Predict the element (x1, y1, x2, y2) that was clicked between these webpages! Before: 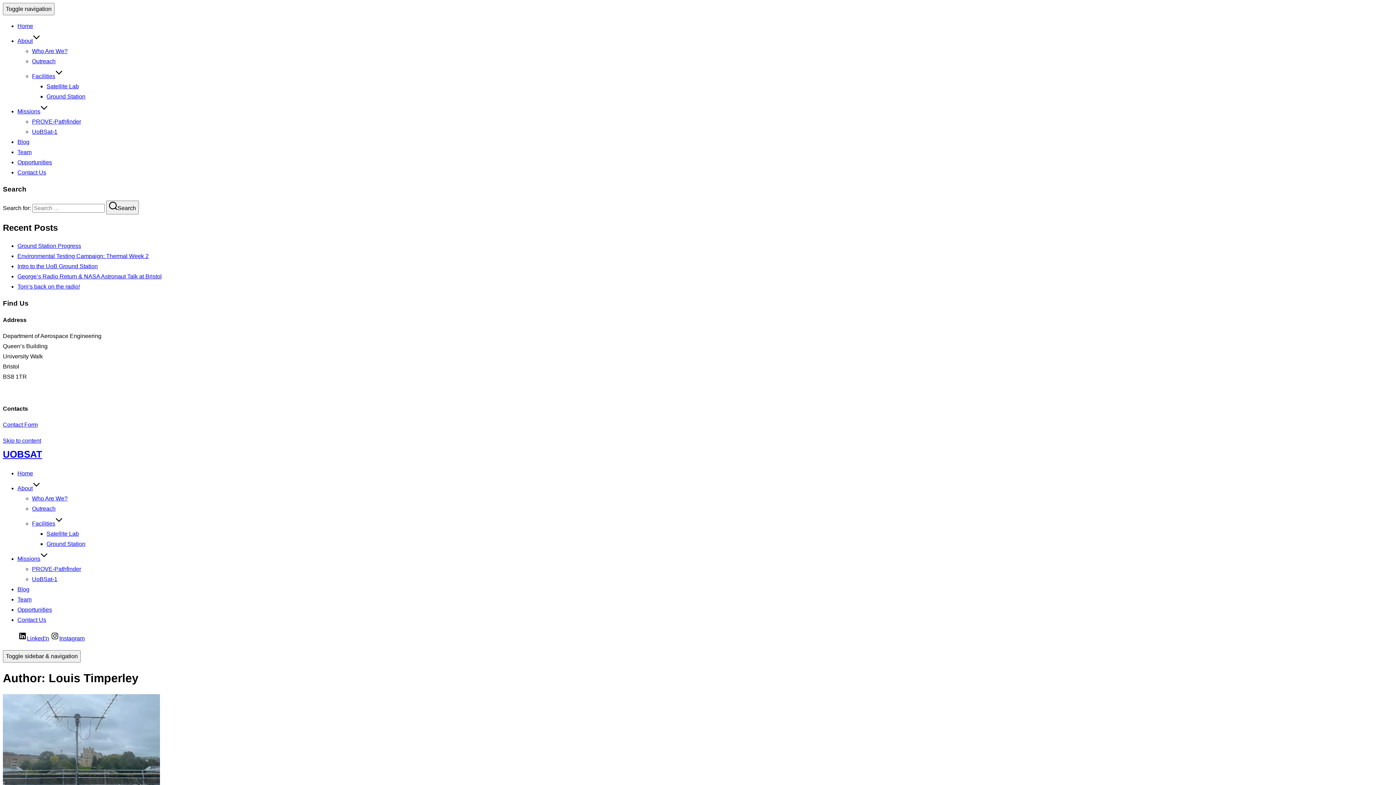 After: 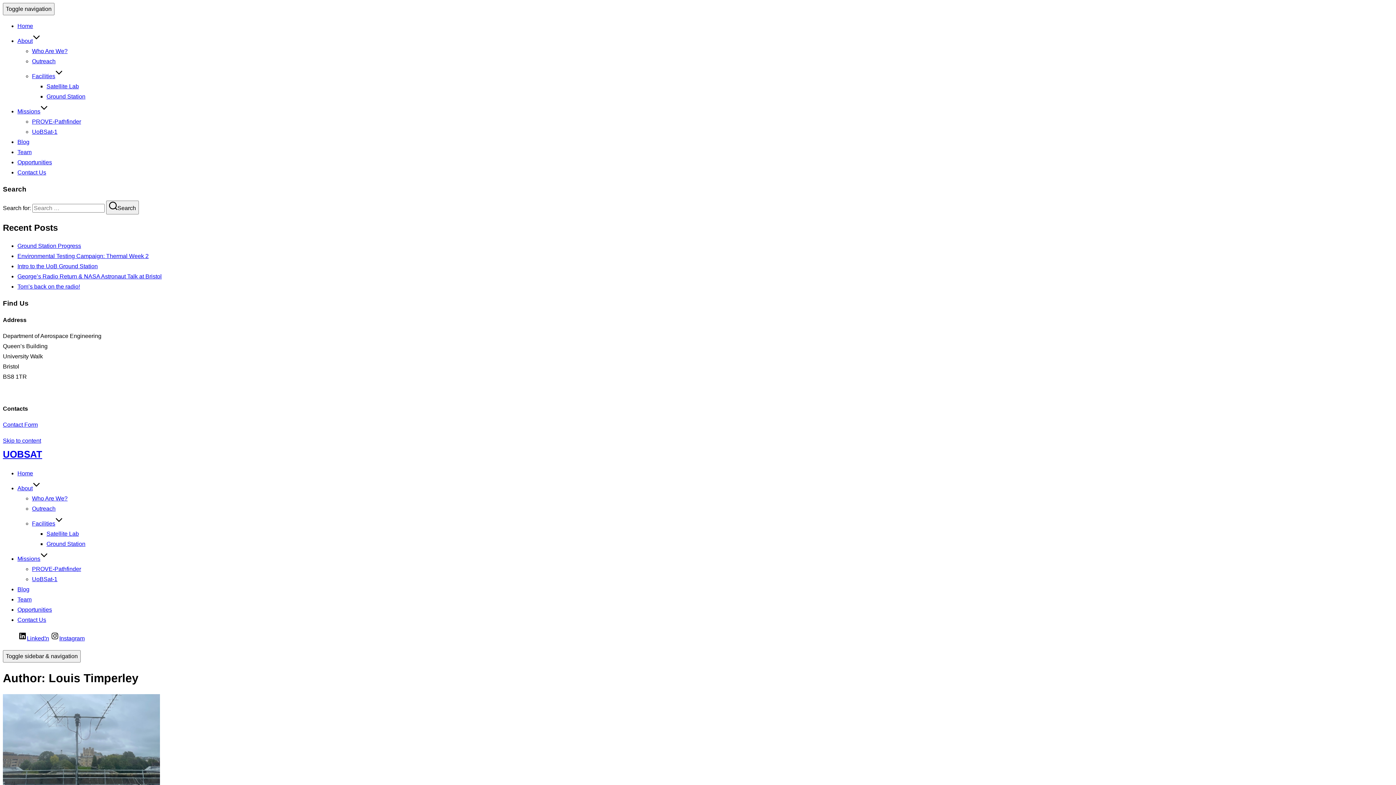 Action: bbox: (17, 555, 48, 562) label: Missions